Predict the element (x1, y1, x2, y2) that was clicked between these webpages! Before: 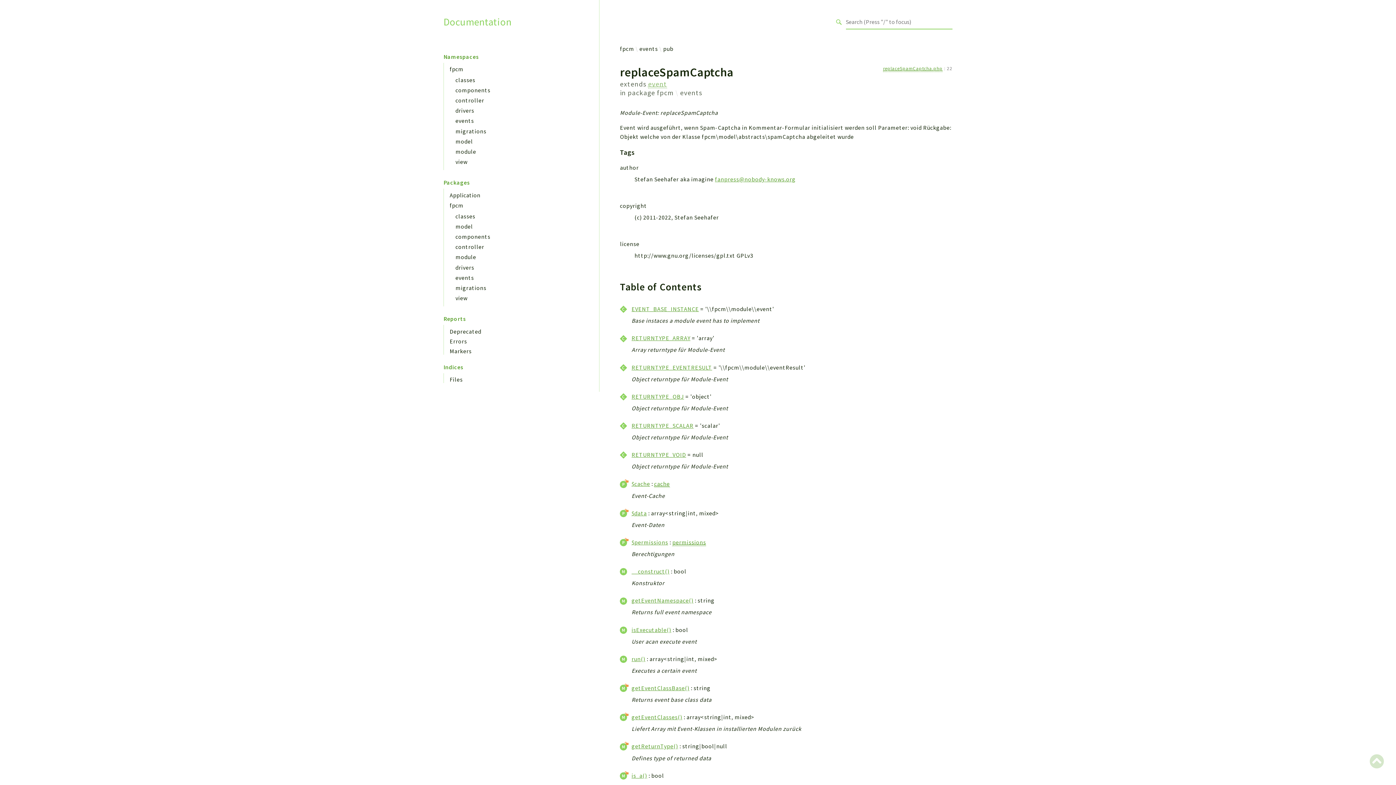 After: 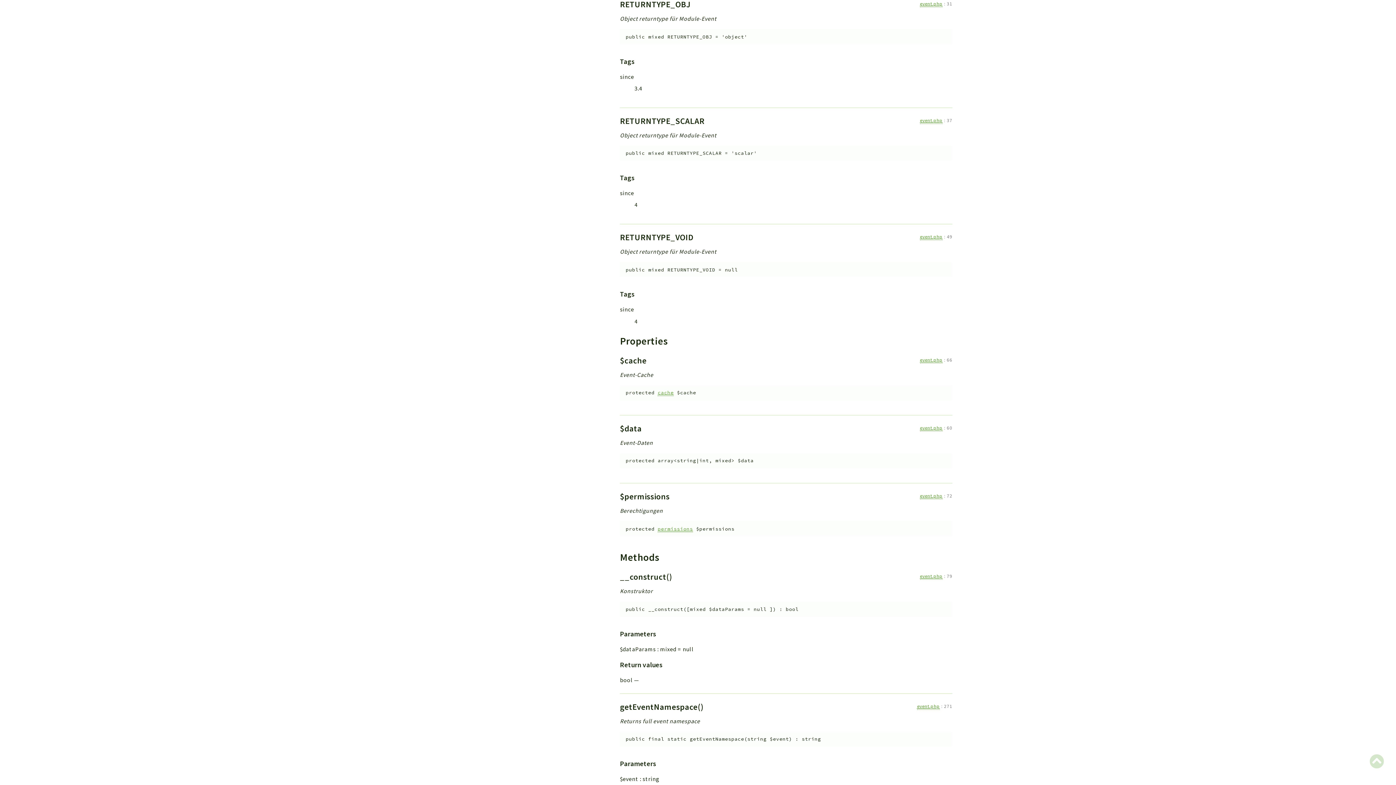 Action: bbox: (631, 392, 684, 401) label: RETURNTYPE_OBJ